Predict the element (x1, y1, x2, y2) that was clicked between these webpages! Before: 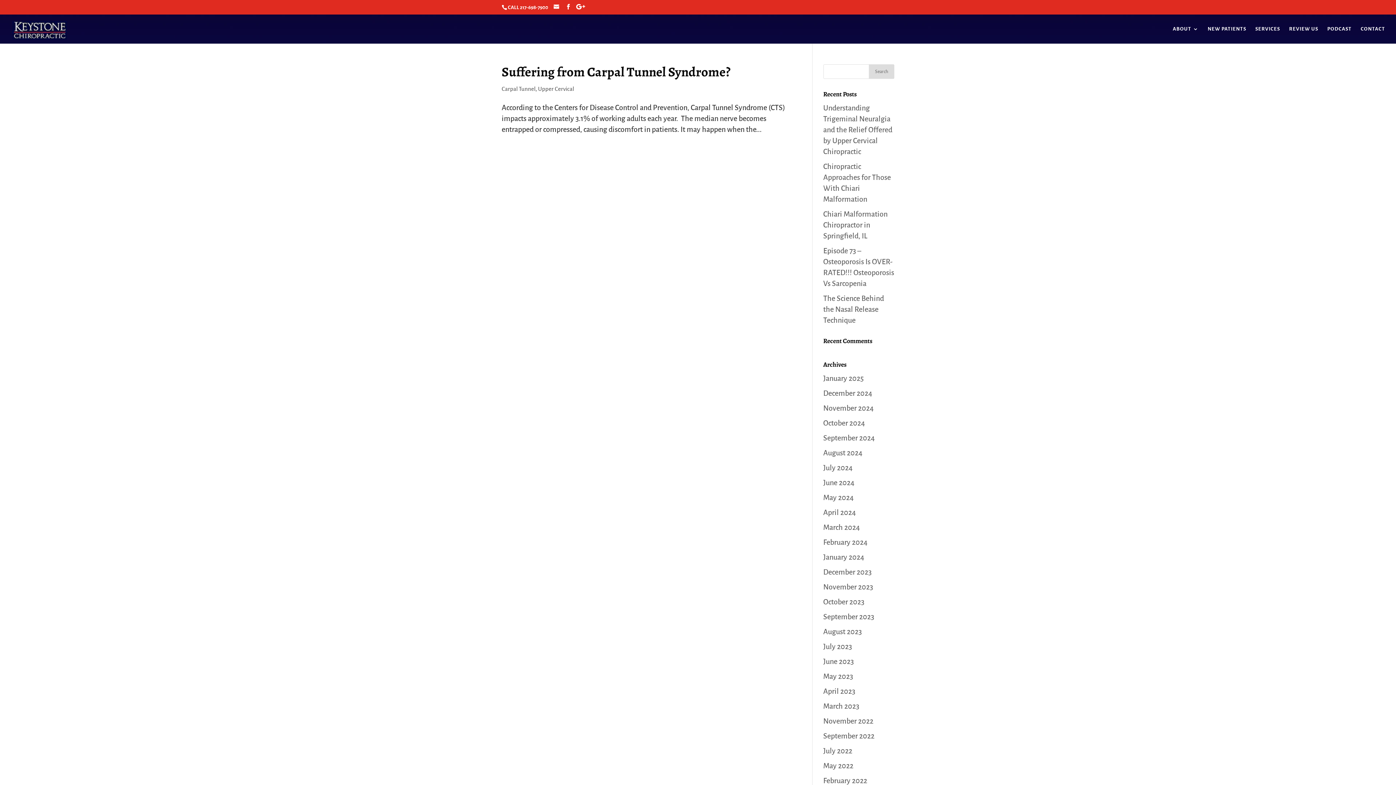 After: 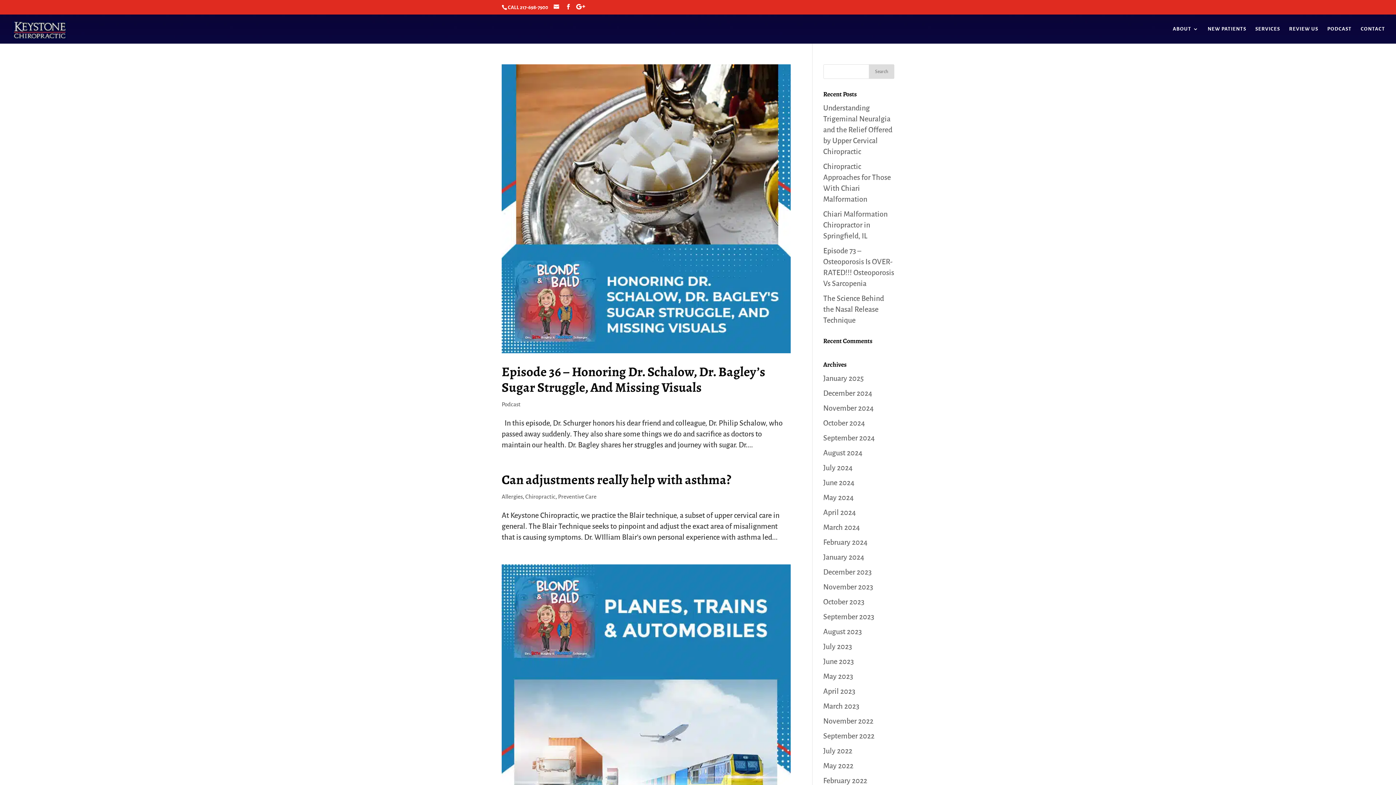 Action: label: November 2023 bbox: (823, 583, 873, 591)